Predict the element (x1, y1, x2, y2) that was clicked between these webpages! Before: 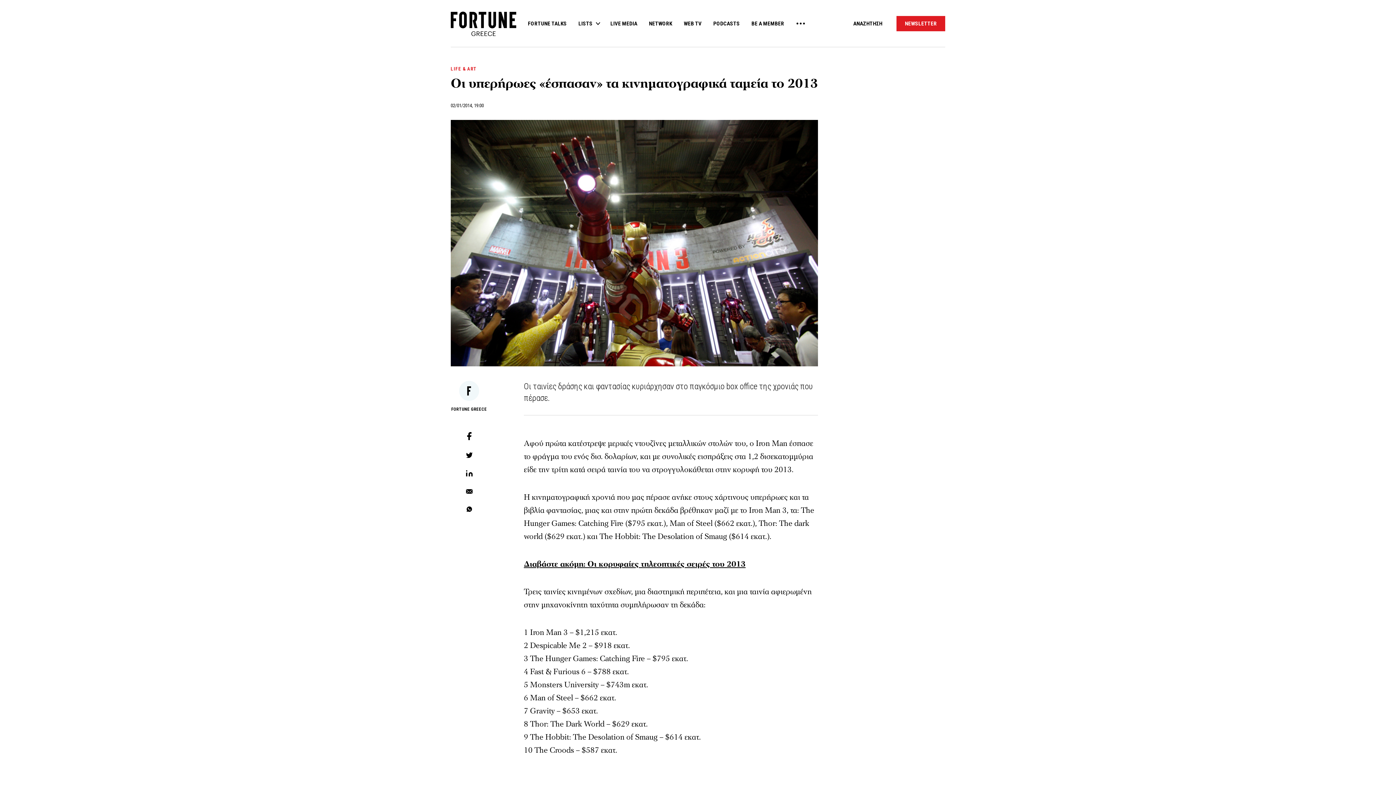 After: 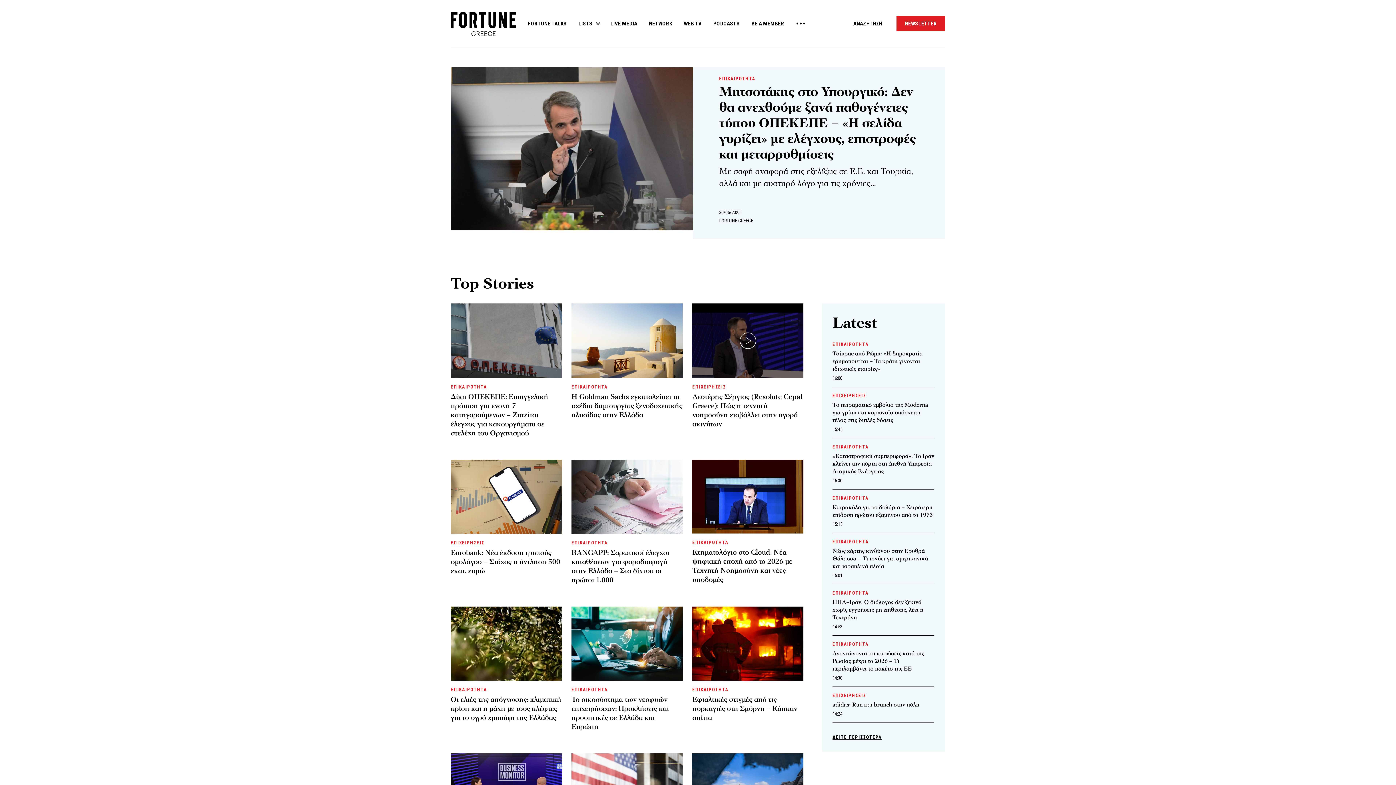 Action: bbox: (450, 30, 516, 37)